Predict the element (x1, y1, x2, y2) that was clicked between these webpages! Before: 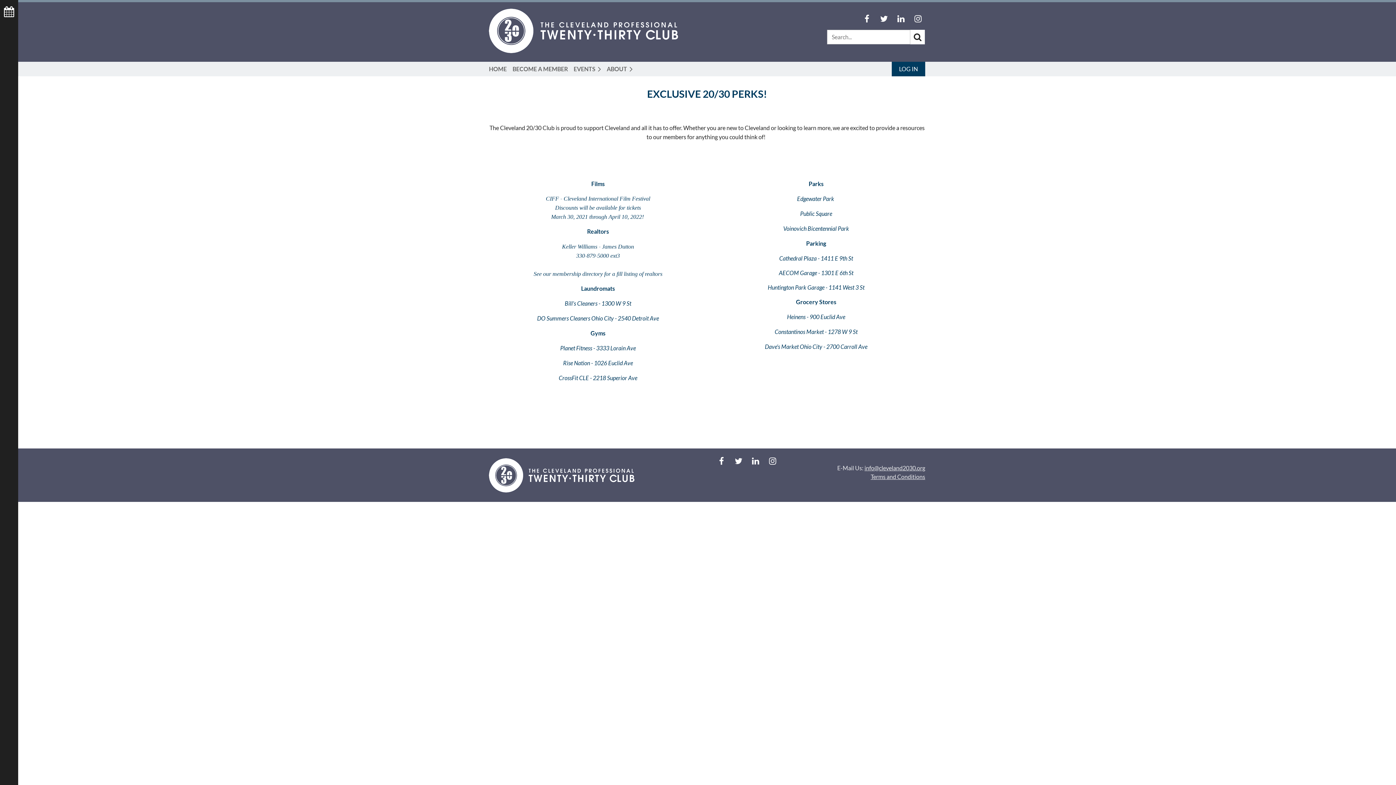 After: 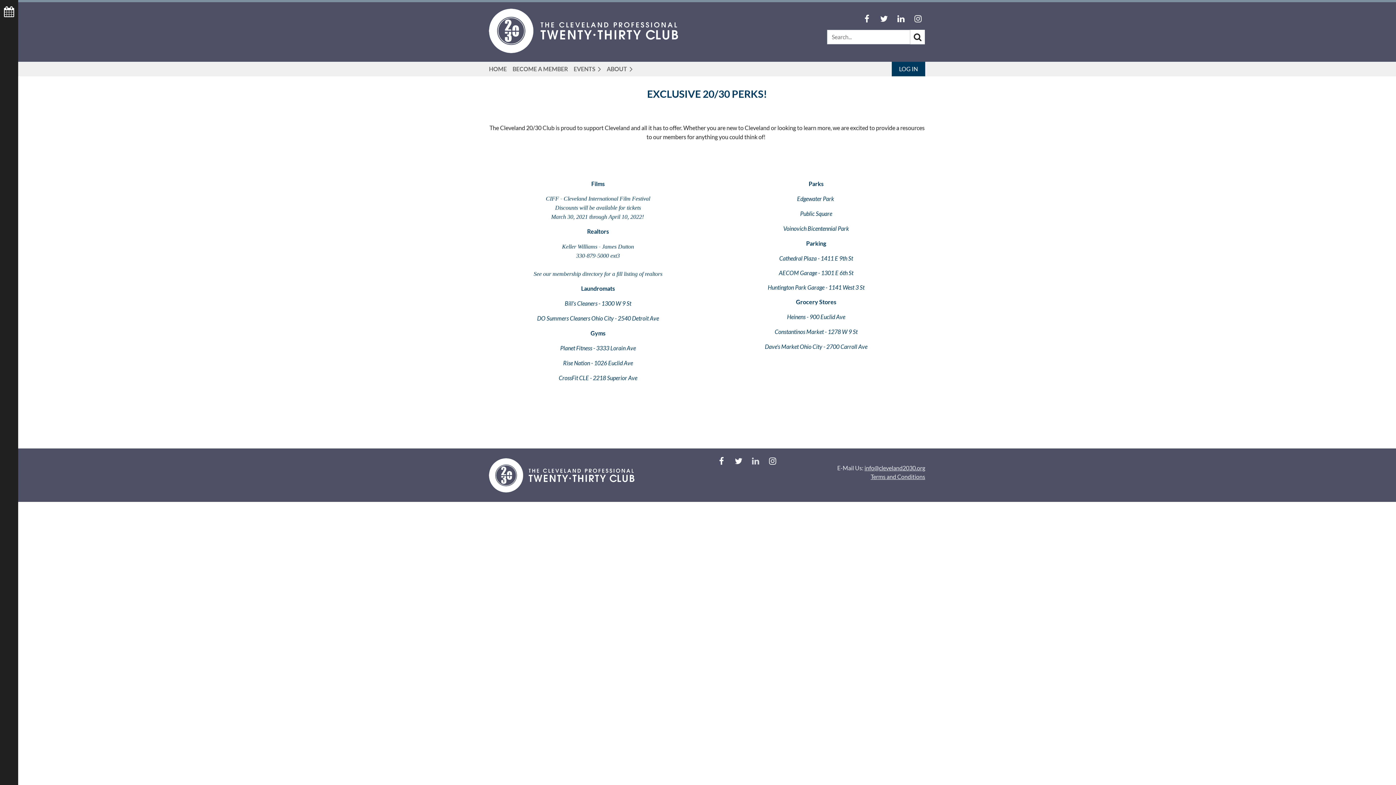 Action: bbox: (751, 457, 760, 465)